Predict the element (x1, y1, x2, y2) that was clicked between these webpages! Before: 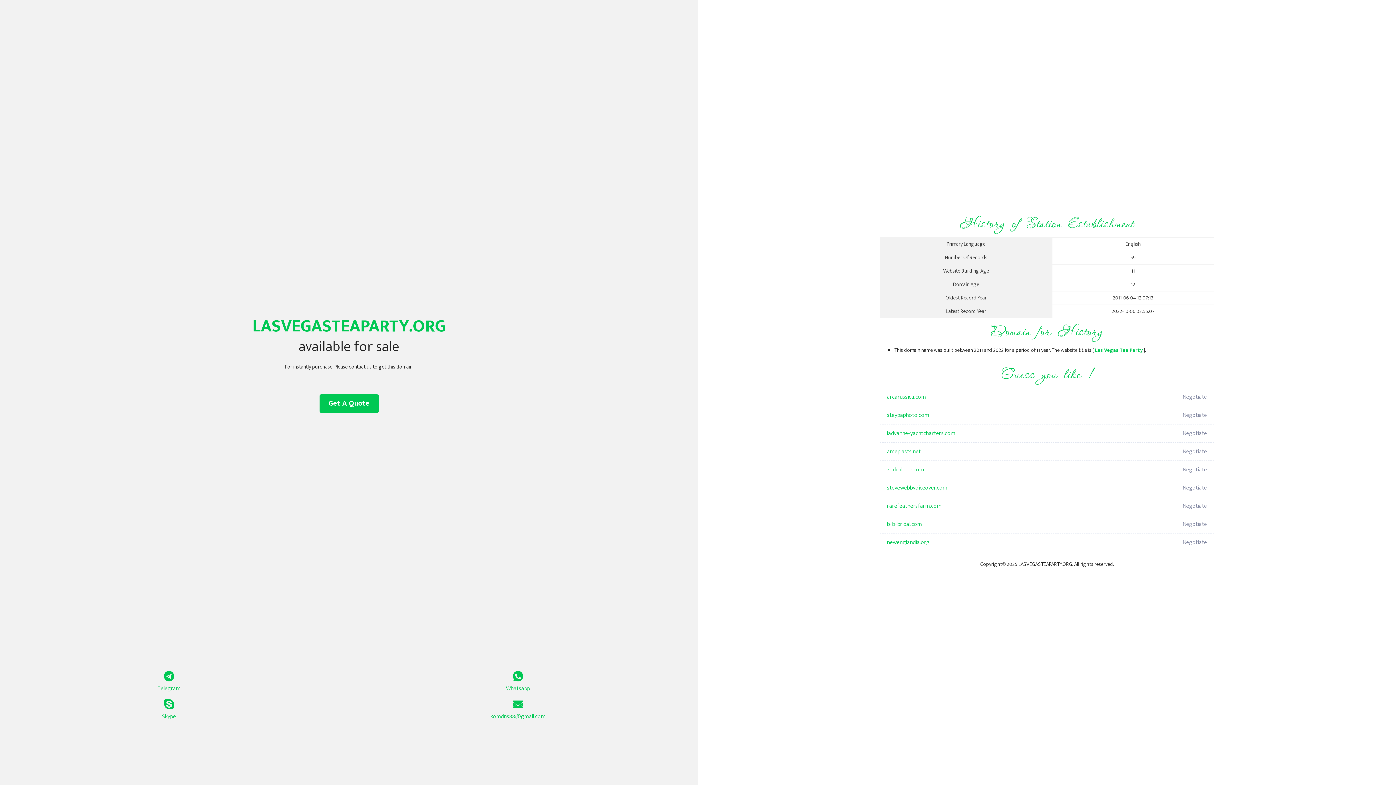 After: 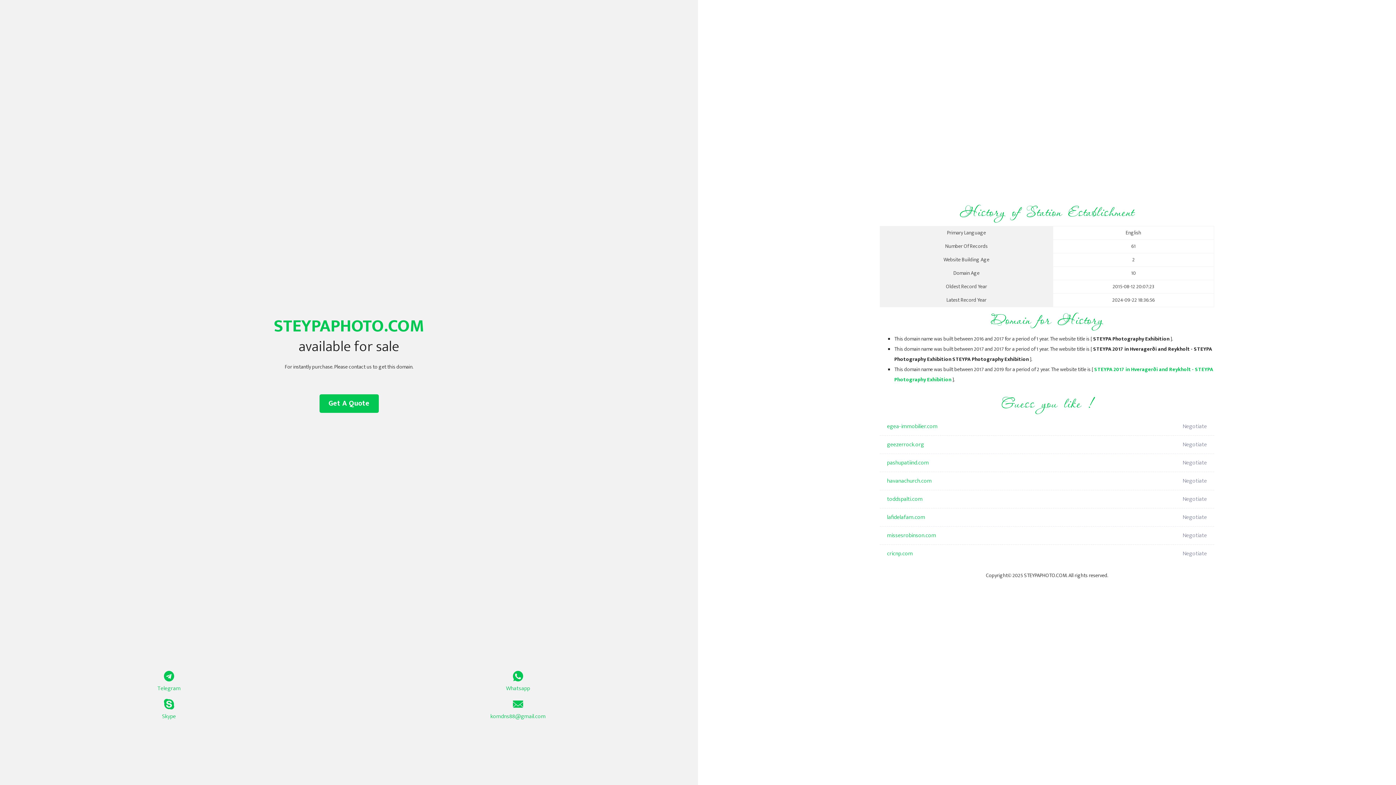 Action: bbox: (887, 406, 1098, 424) label: steypaphoto.com